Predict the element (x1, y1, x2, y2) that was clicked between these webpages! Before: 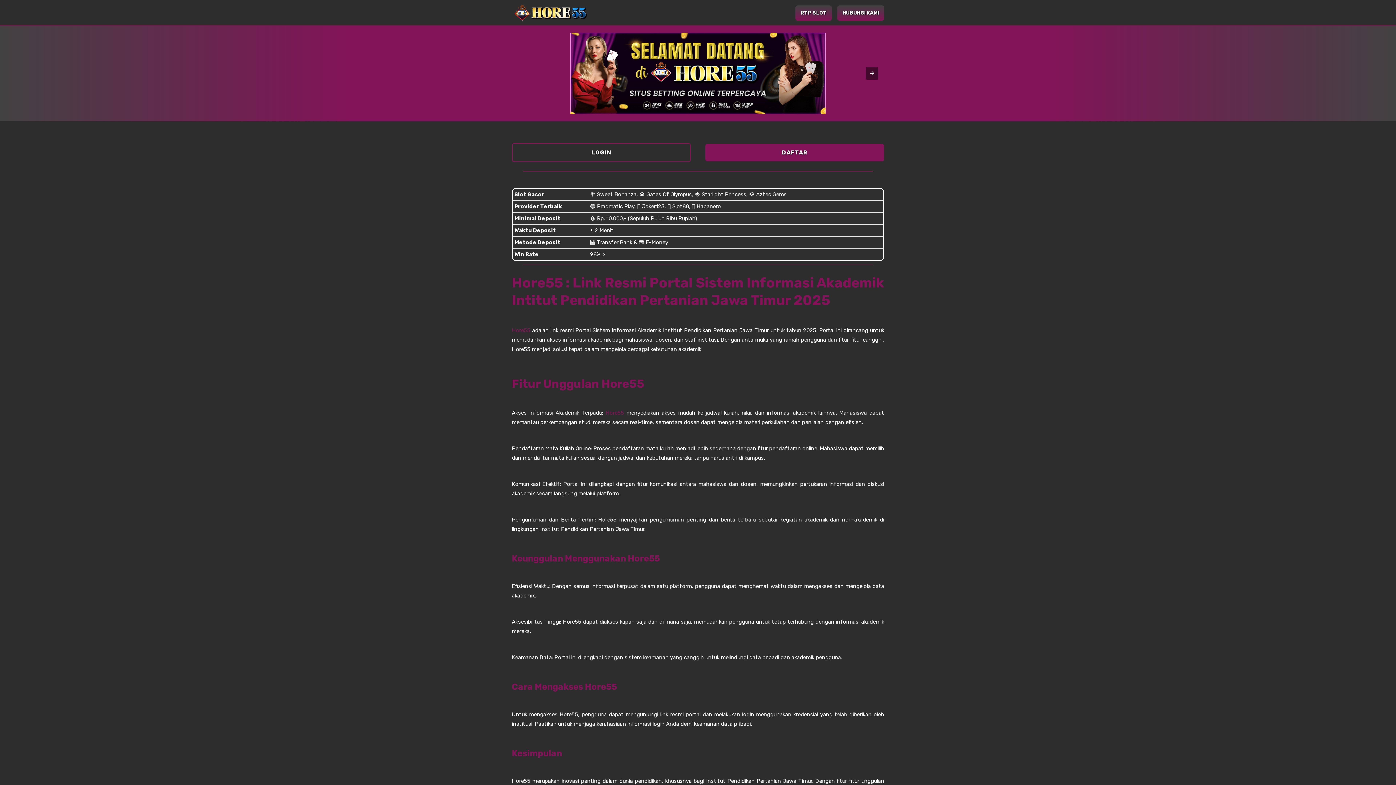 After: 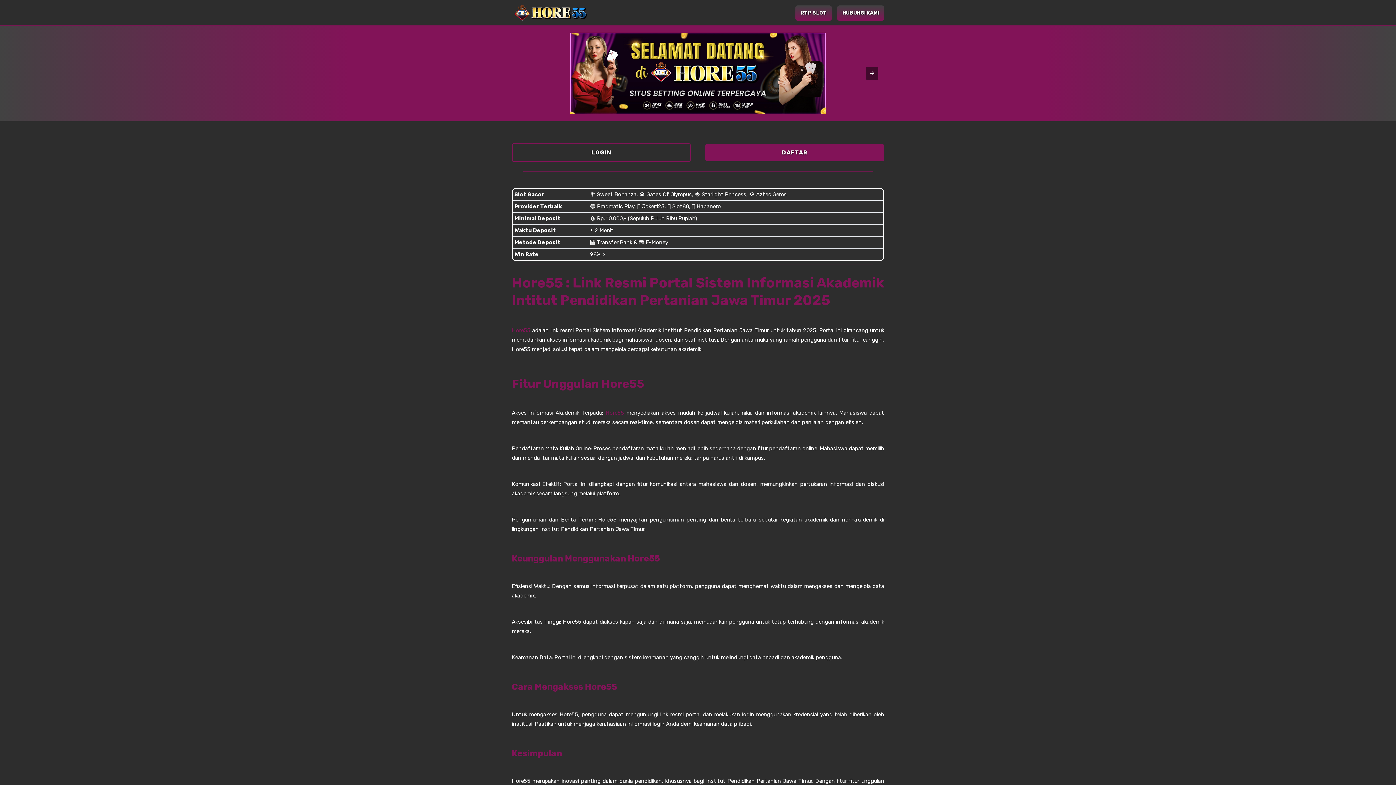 Action: bbox: (512, 1, 589, 23)